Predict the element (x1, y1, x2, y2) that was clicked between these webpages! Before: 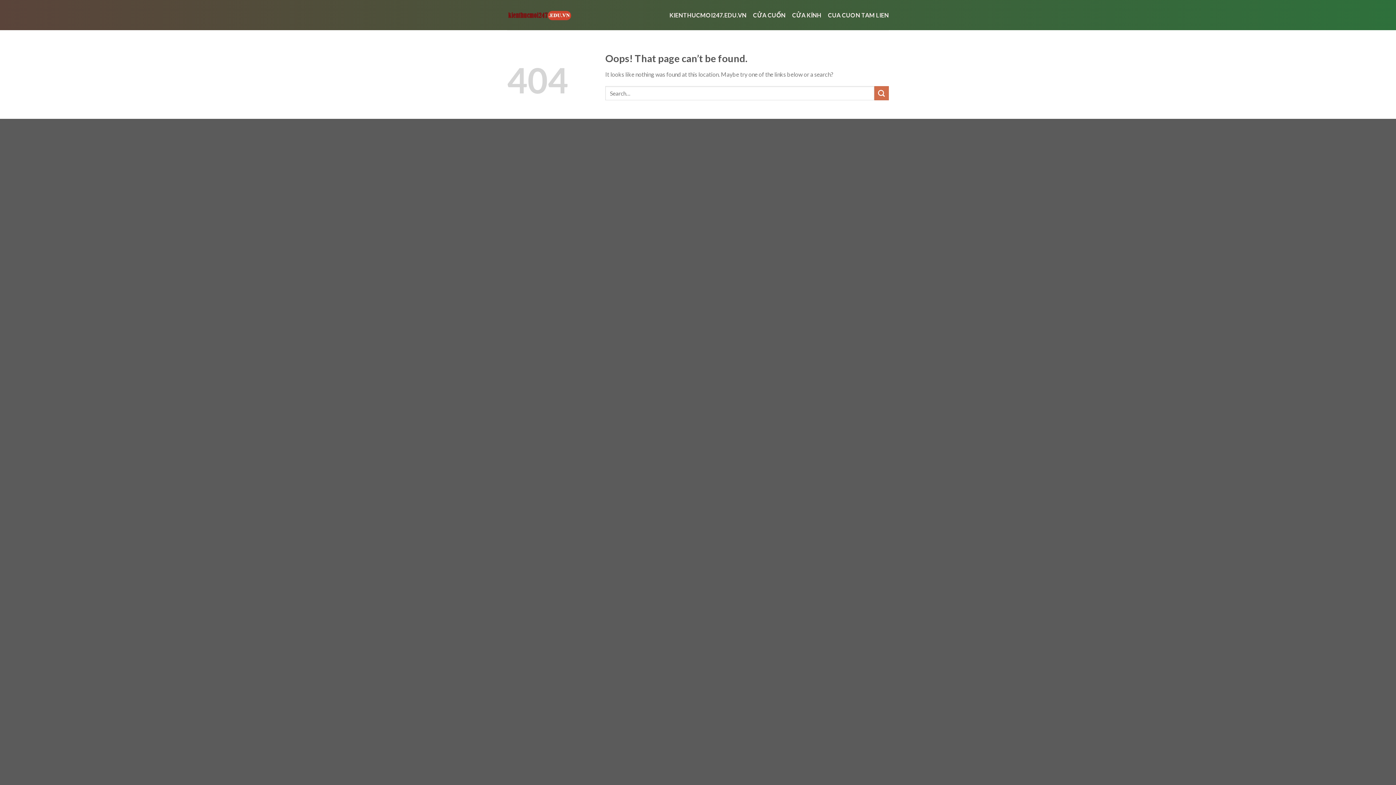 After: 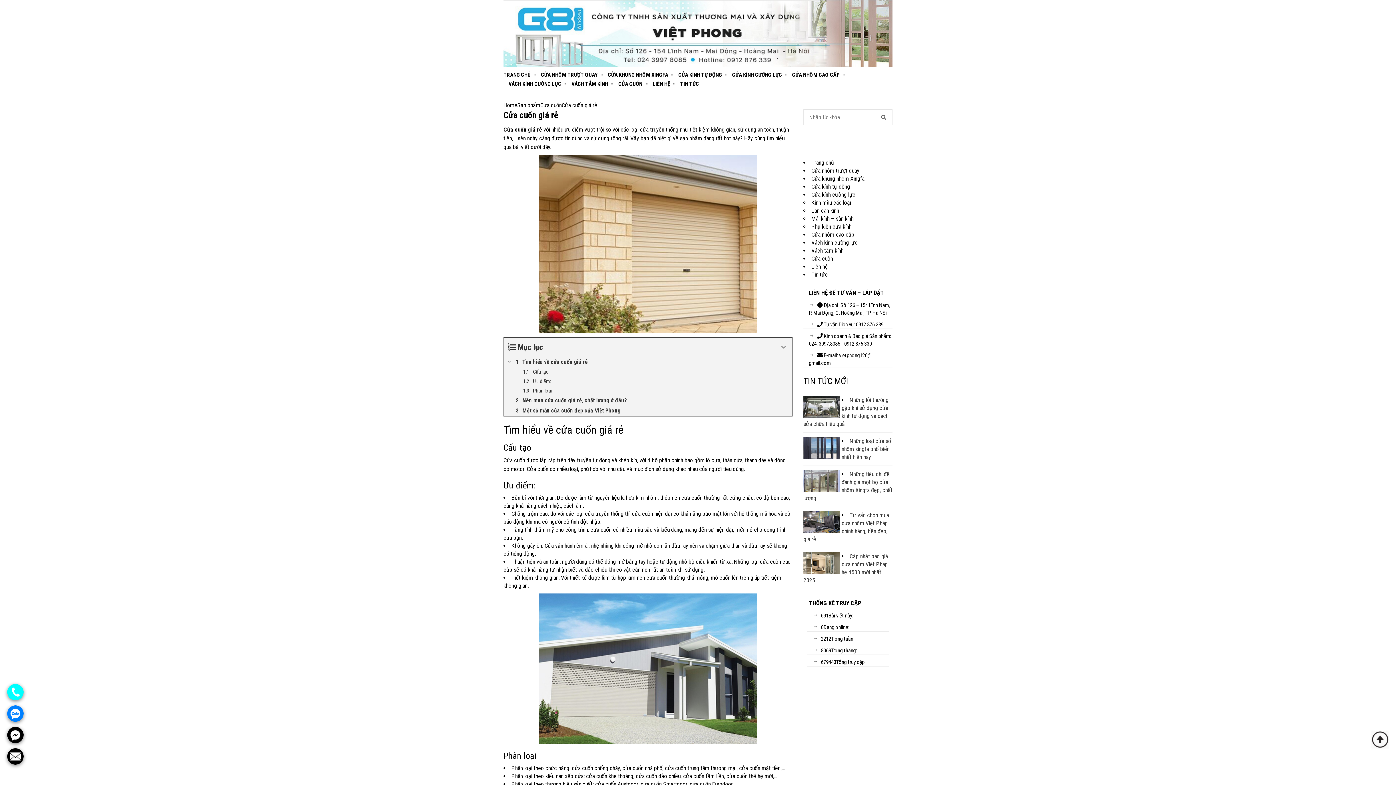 Action: bbox: (753, 6, 785, 23) label: CỬA CUỐN